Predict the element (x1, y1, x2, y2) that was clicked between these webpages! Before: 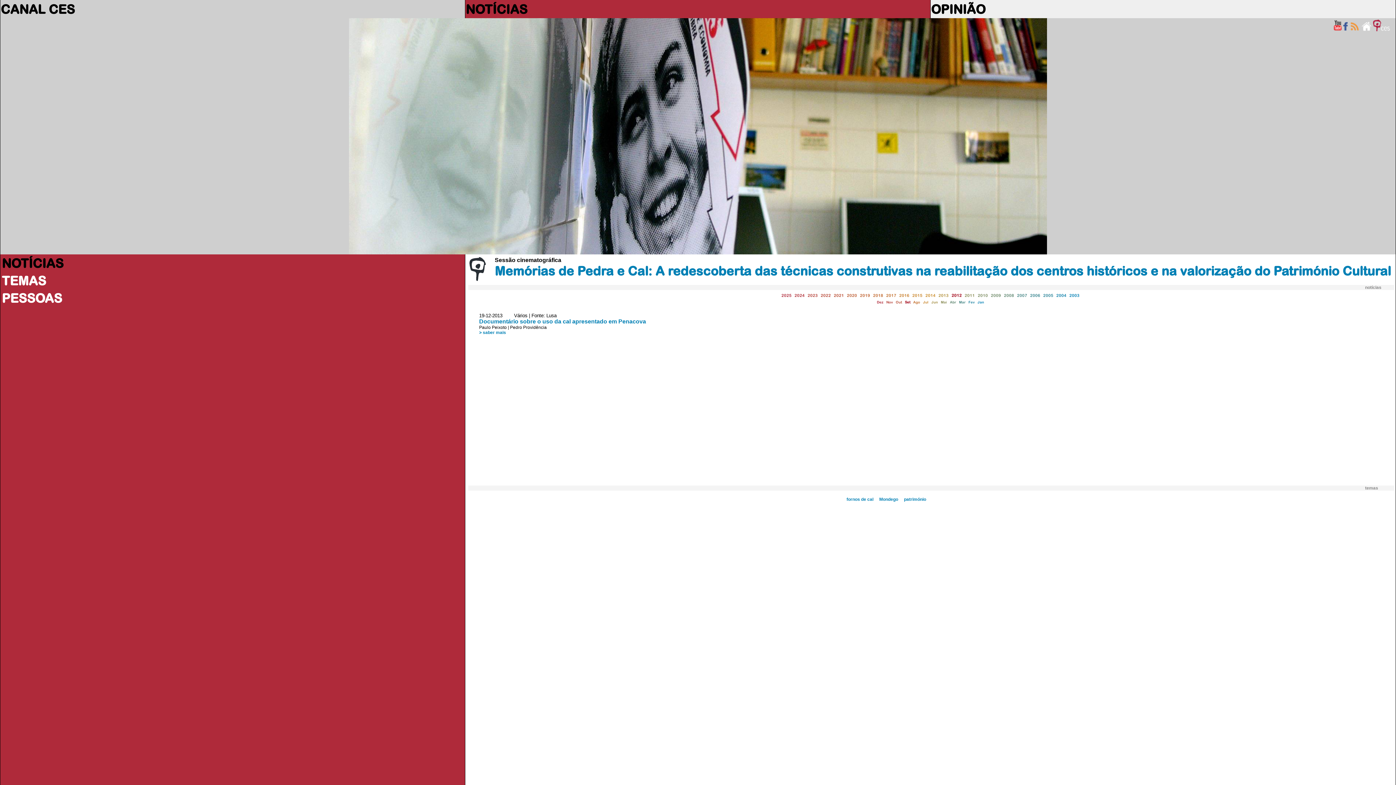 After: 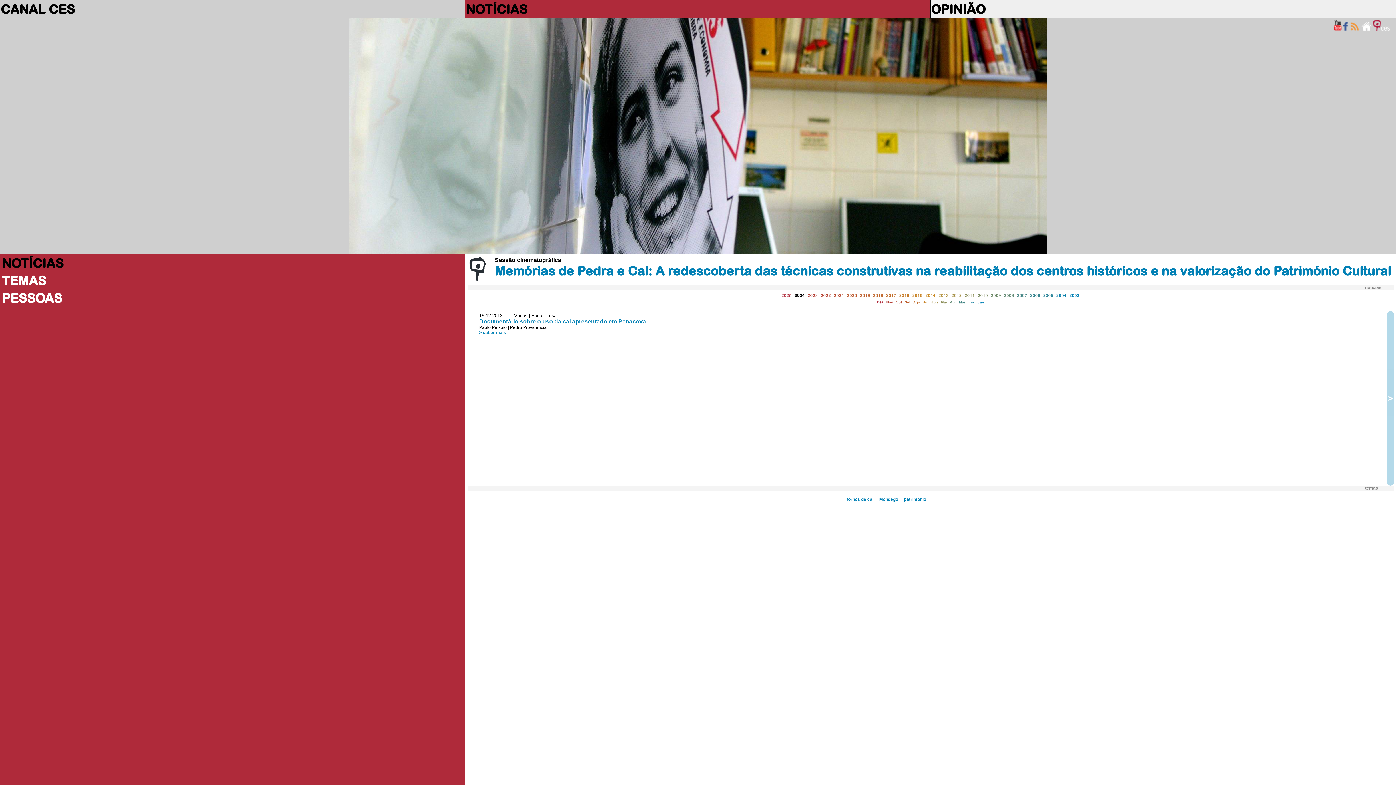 Action: label: 2024 bbox: (794, 293, 804, 297)